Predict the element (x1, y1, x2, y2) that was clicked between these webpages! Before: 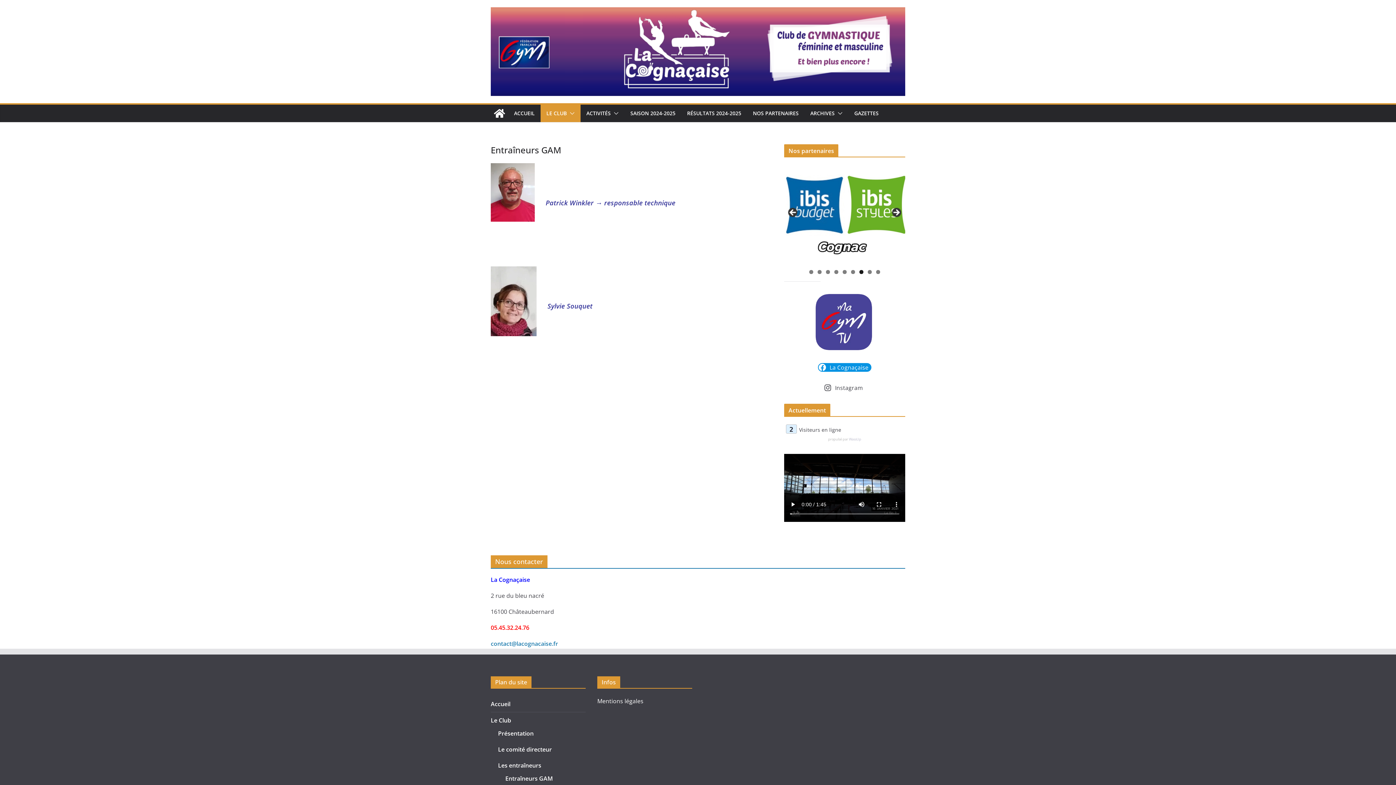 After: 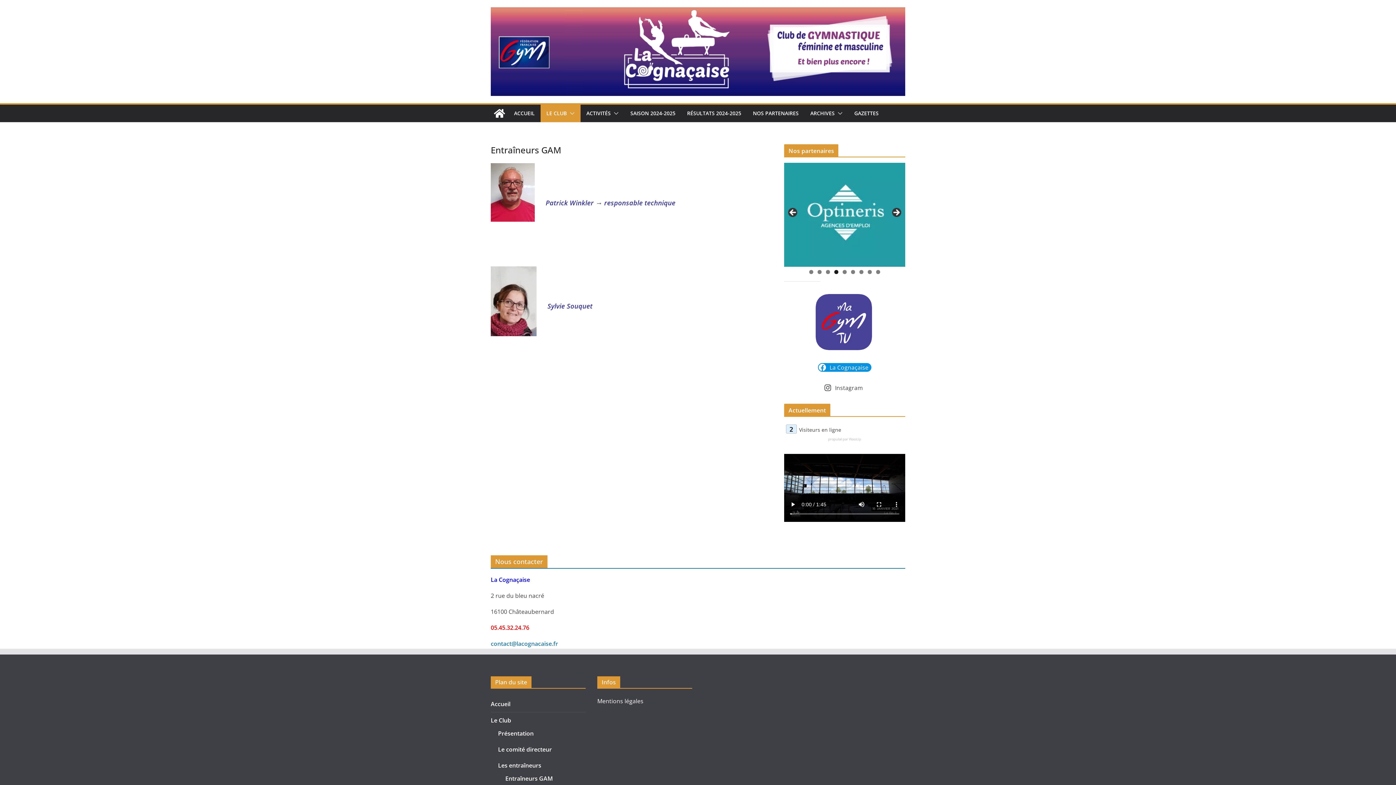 Action: bbox: (566, 108, 574, 118)